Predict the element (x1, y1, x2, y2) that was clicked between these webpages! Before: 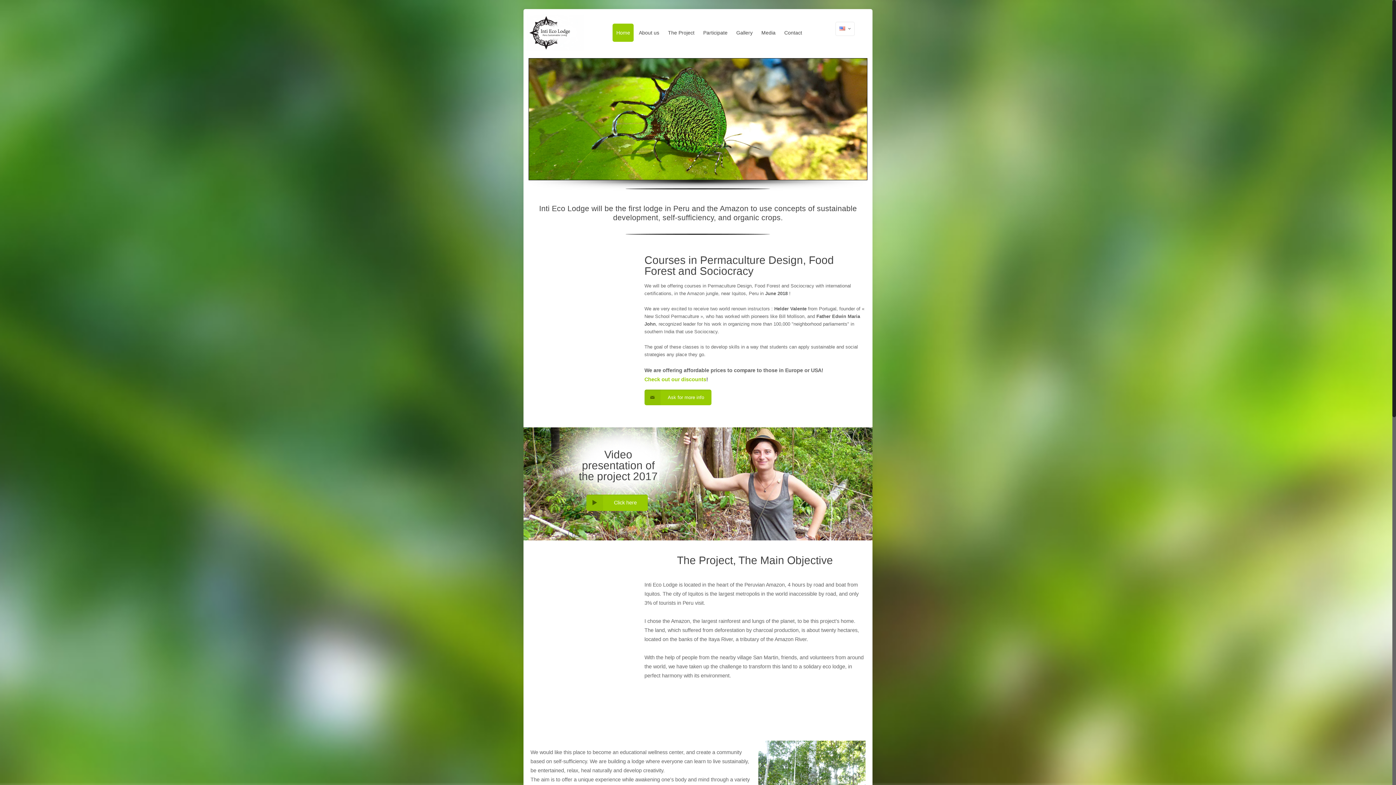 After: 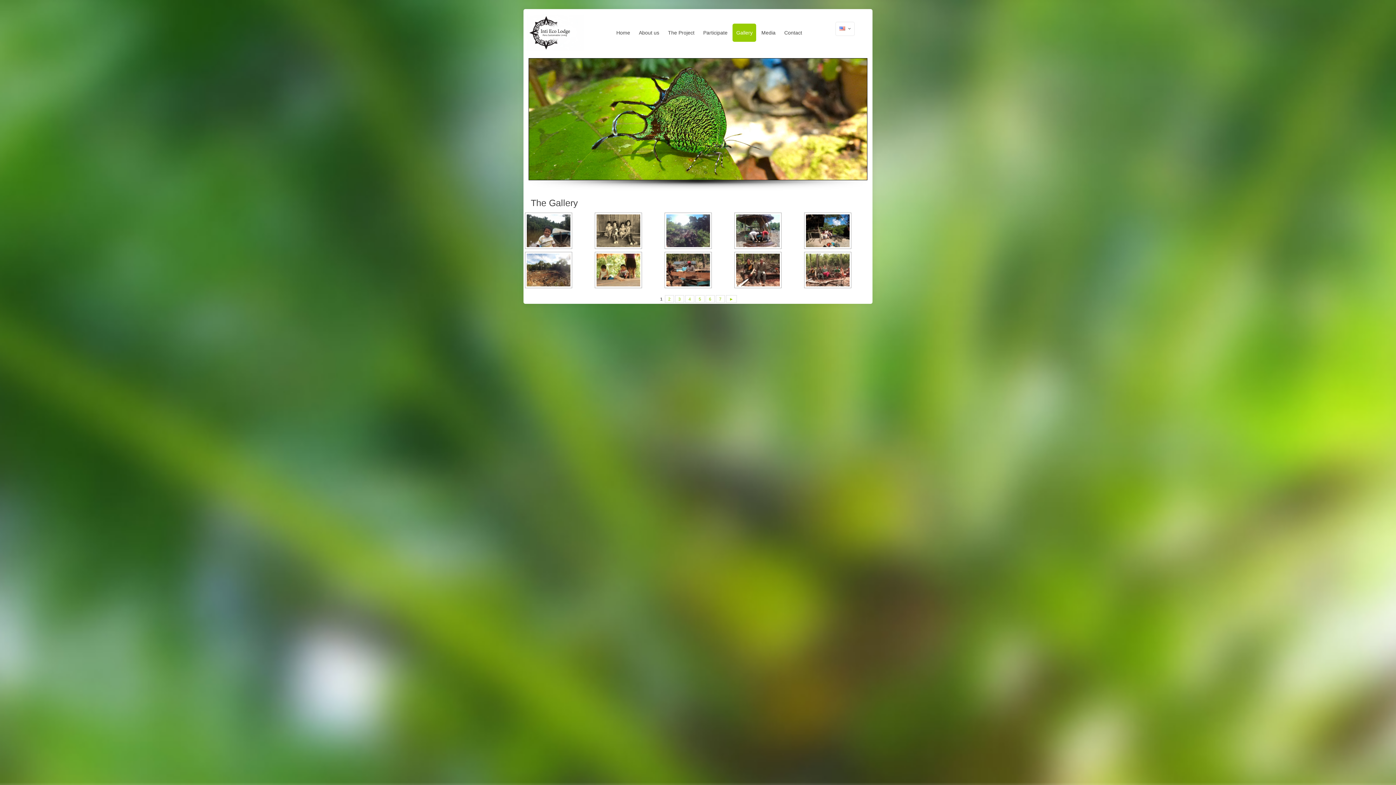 Action: bbox: (732, 23, 756, 41) label: Gallery